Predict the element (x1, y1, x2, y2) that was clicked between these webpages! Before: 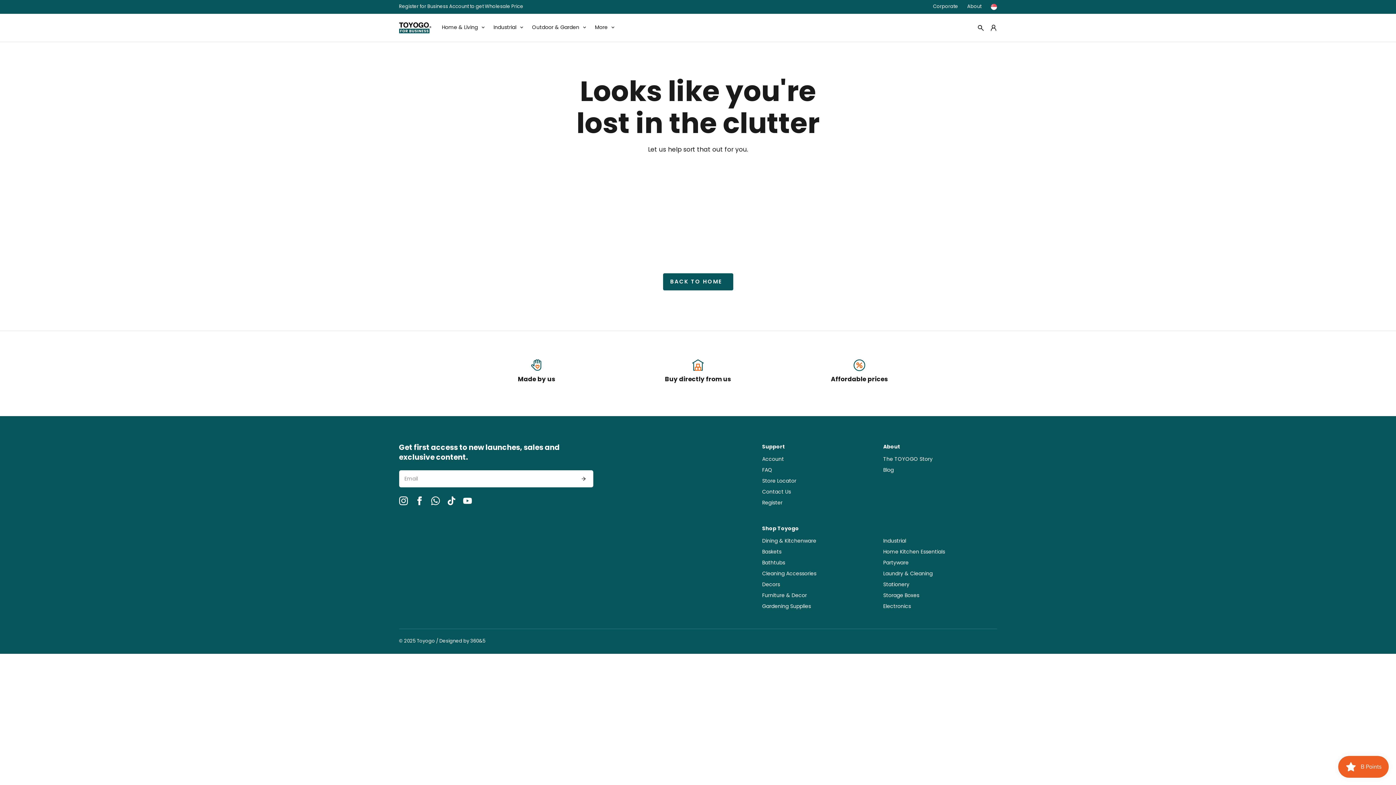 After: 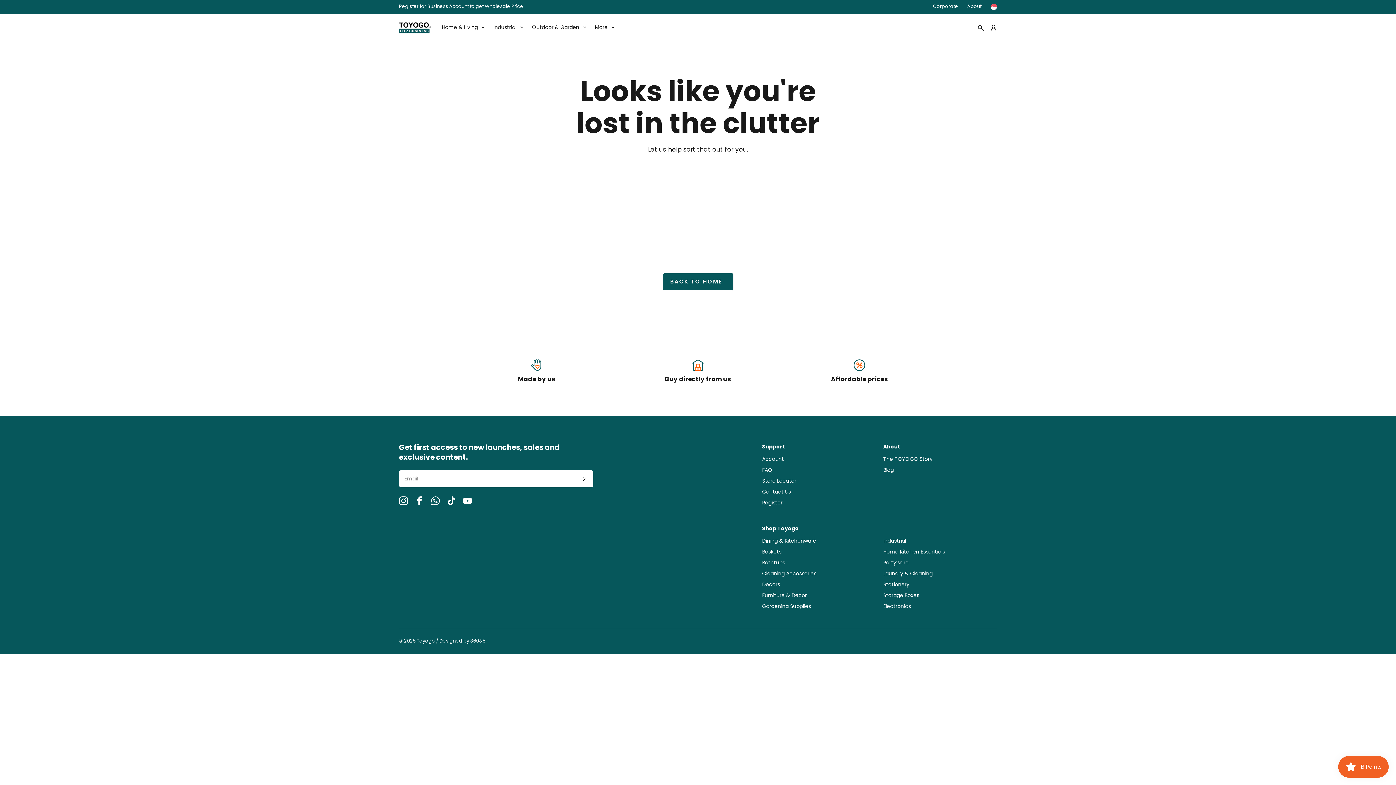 Action: bbox: (399, 496, 407, 505)